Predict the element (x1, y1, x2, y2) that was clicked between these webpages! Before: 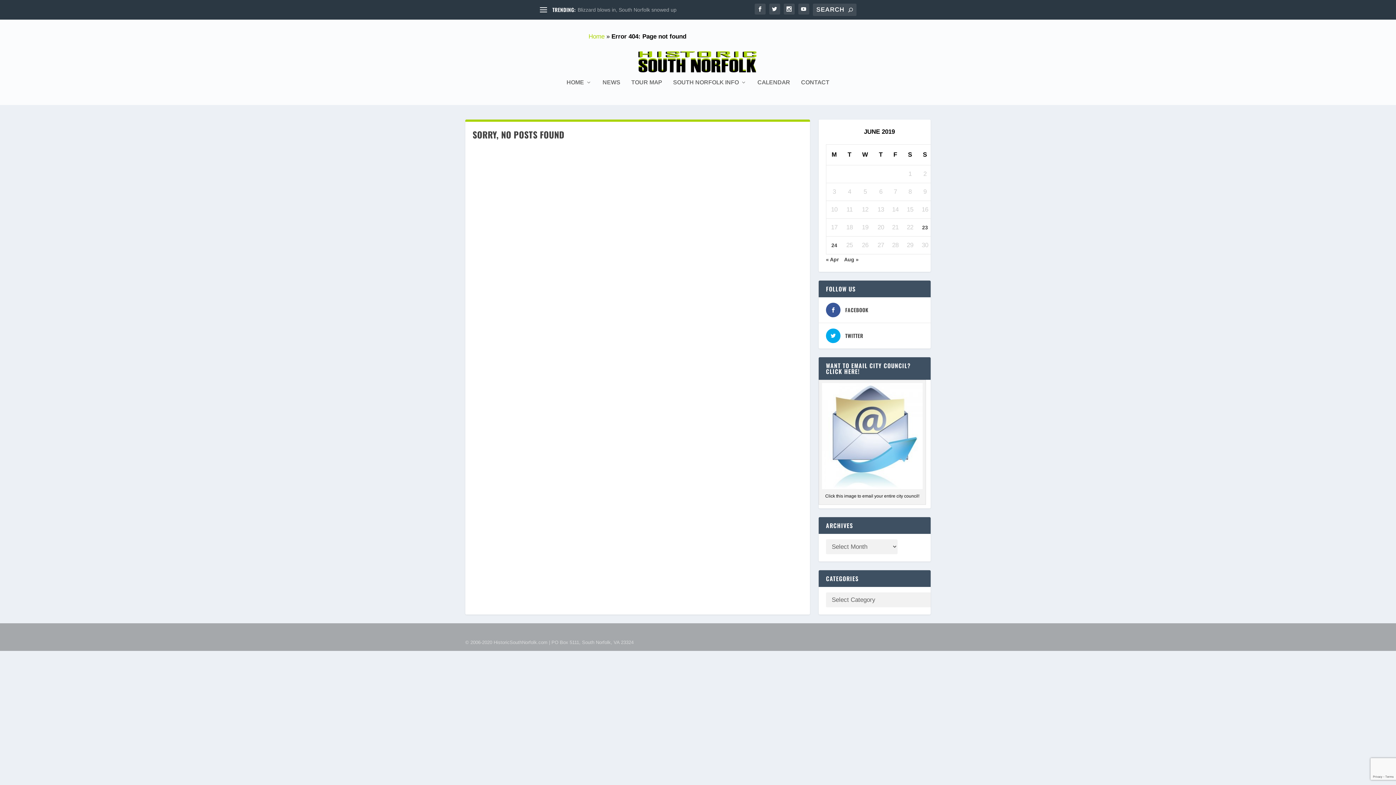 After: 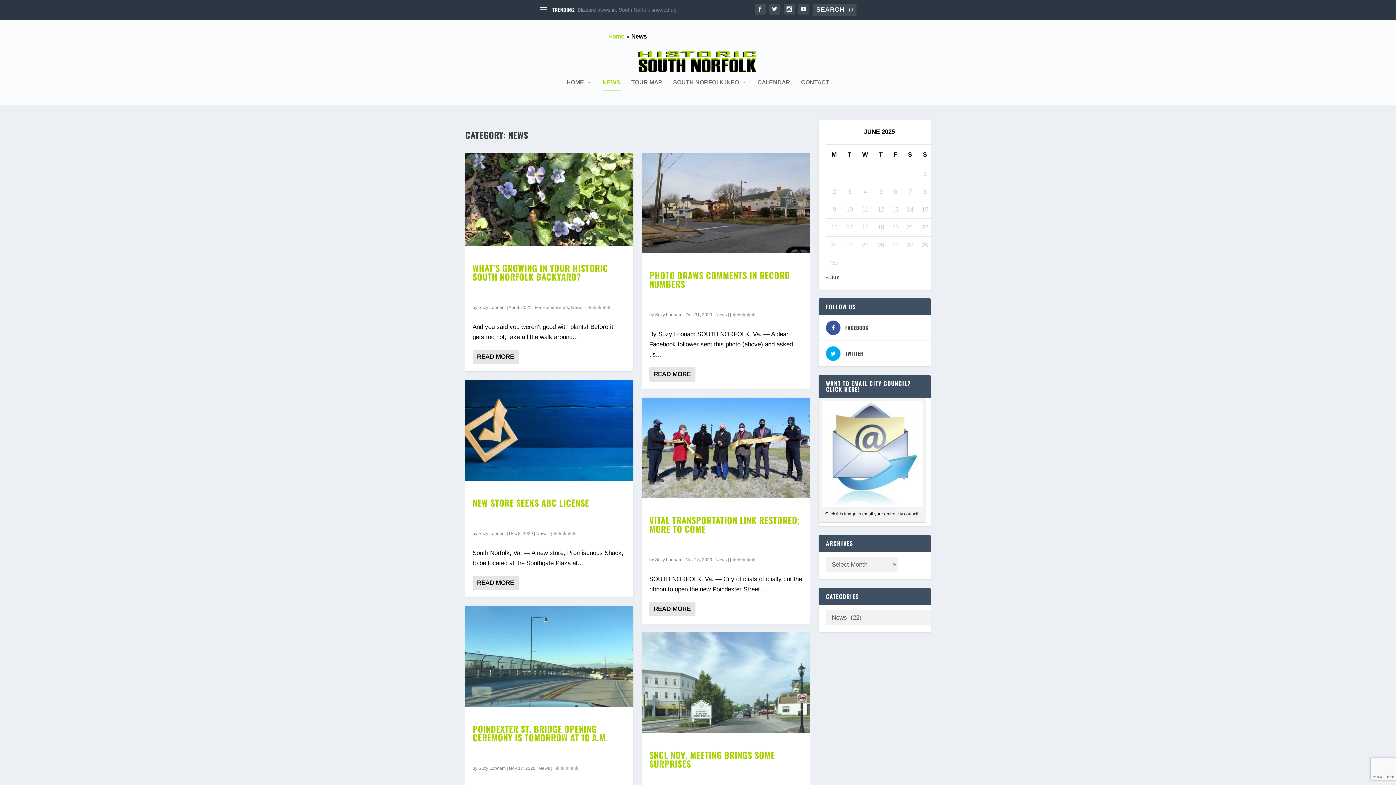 Action: bbox: (602, 79, 620, 105) label: NEWS